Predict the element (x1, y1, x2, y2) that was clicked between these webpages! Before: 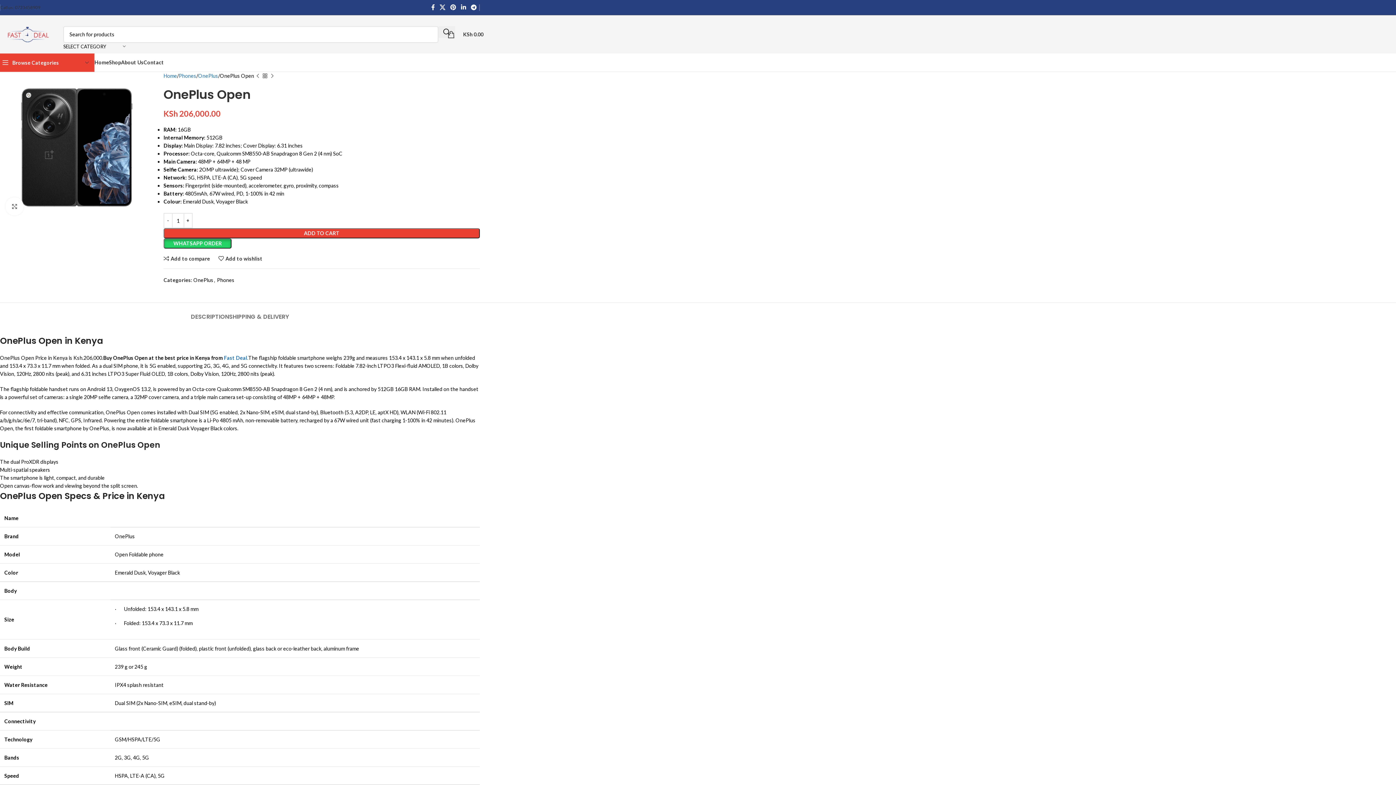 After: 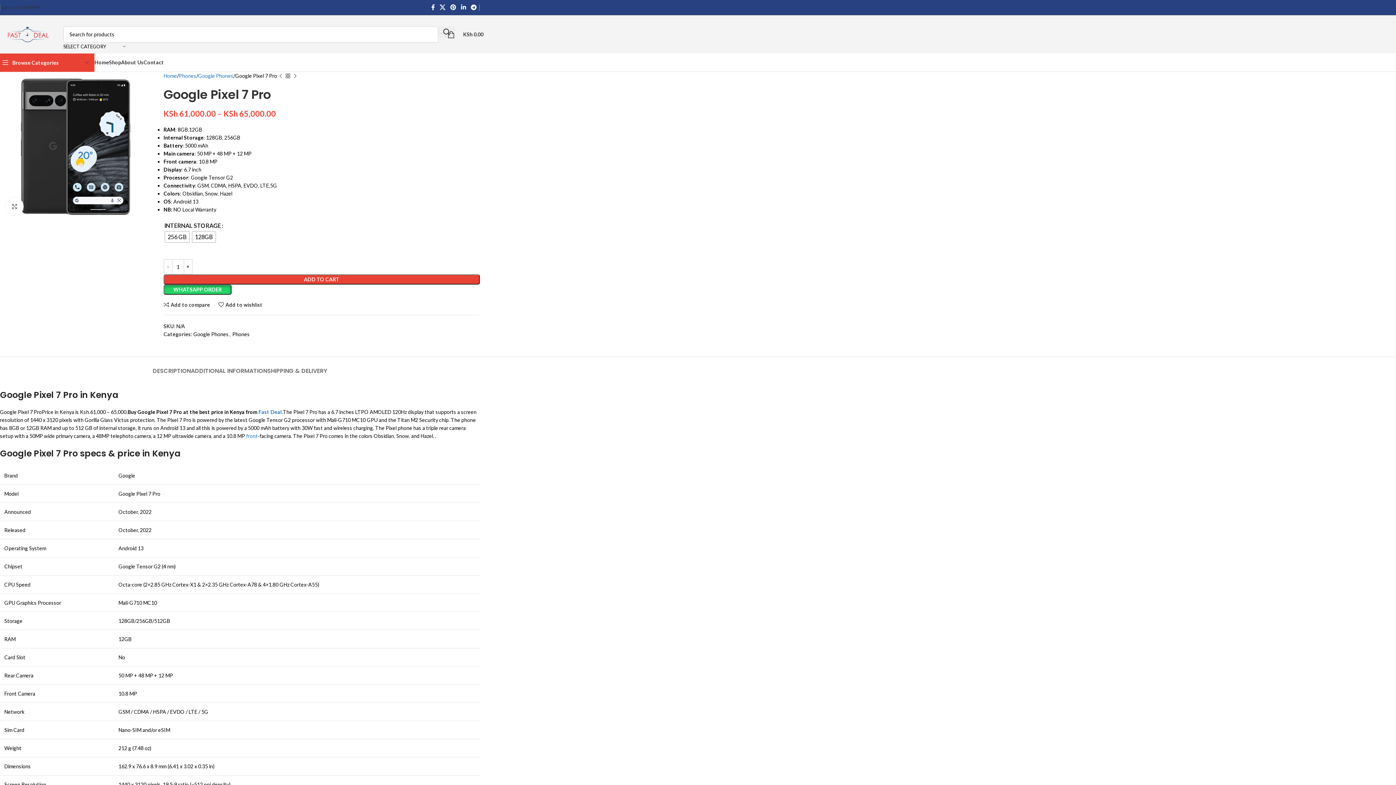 Action: label: Next product bbox: (268, 72, 276, 79)